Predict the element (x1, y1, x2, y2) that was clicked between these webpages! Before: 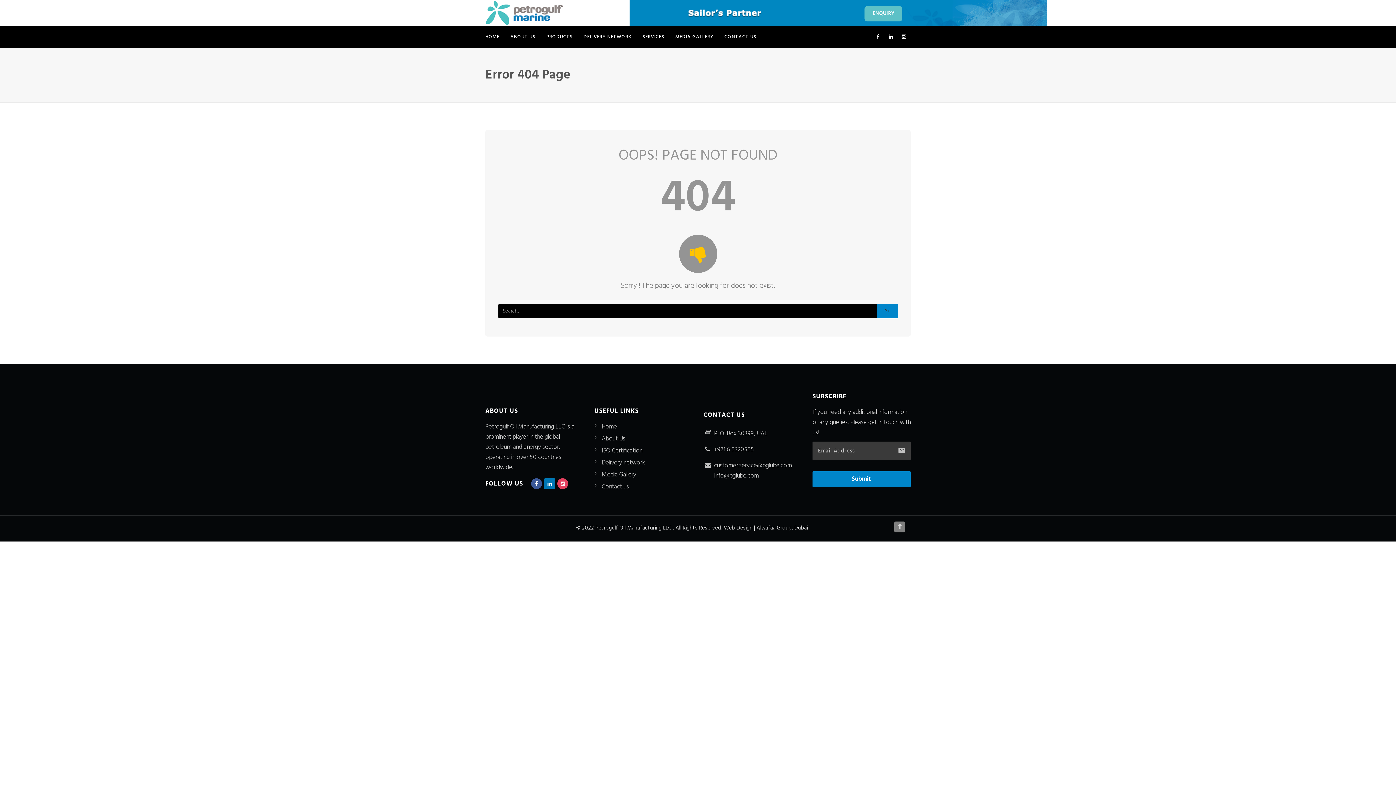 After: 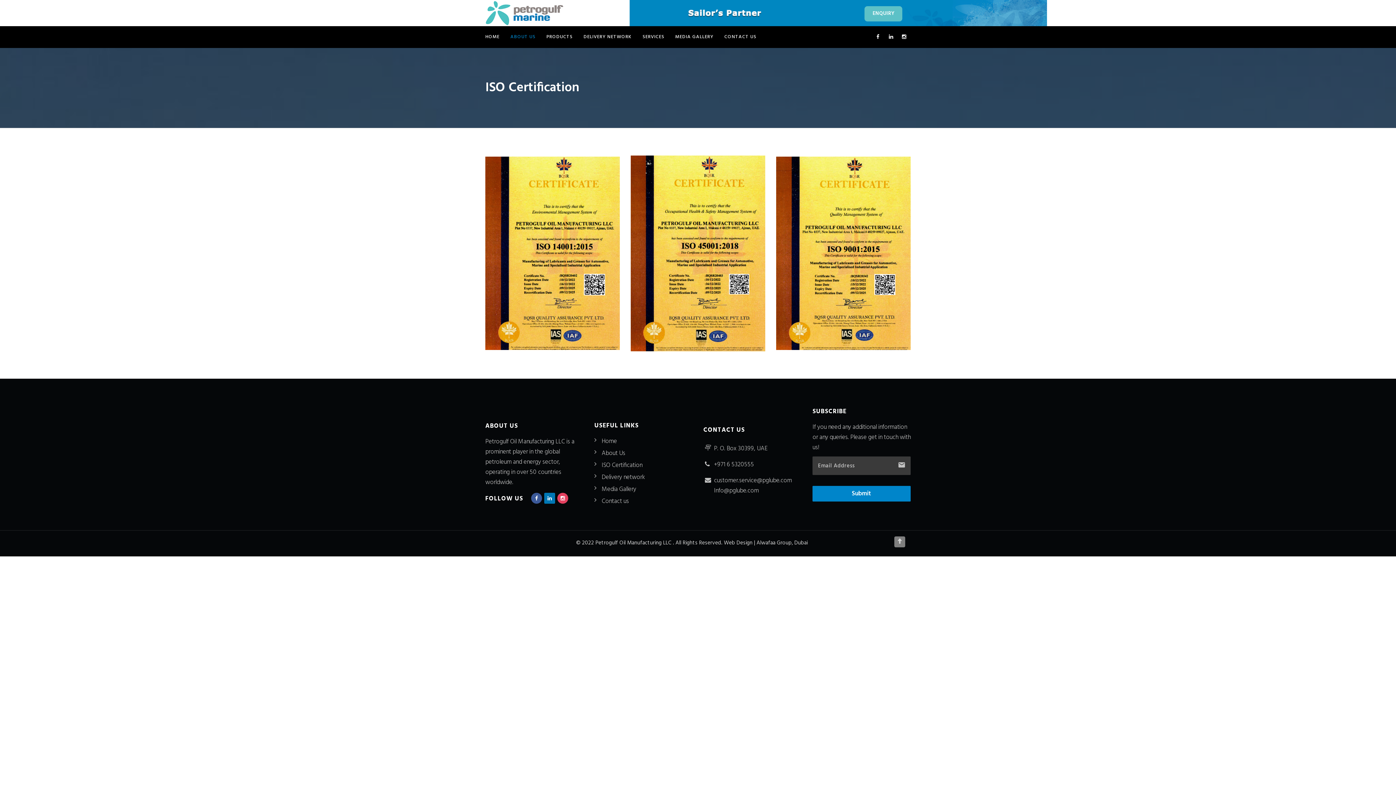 Action: label: ISO Certification bbox: (594, 446, 642, 455)